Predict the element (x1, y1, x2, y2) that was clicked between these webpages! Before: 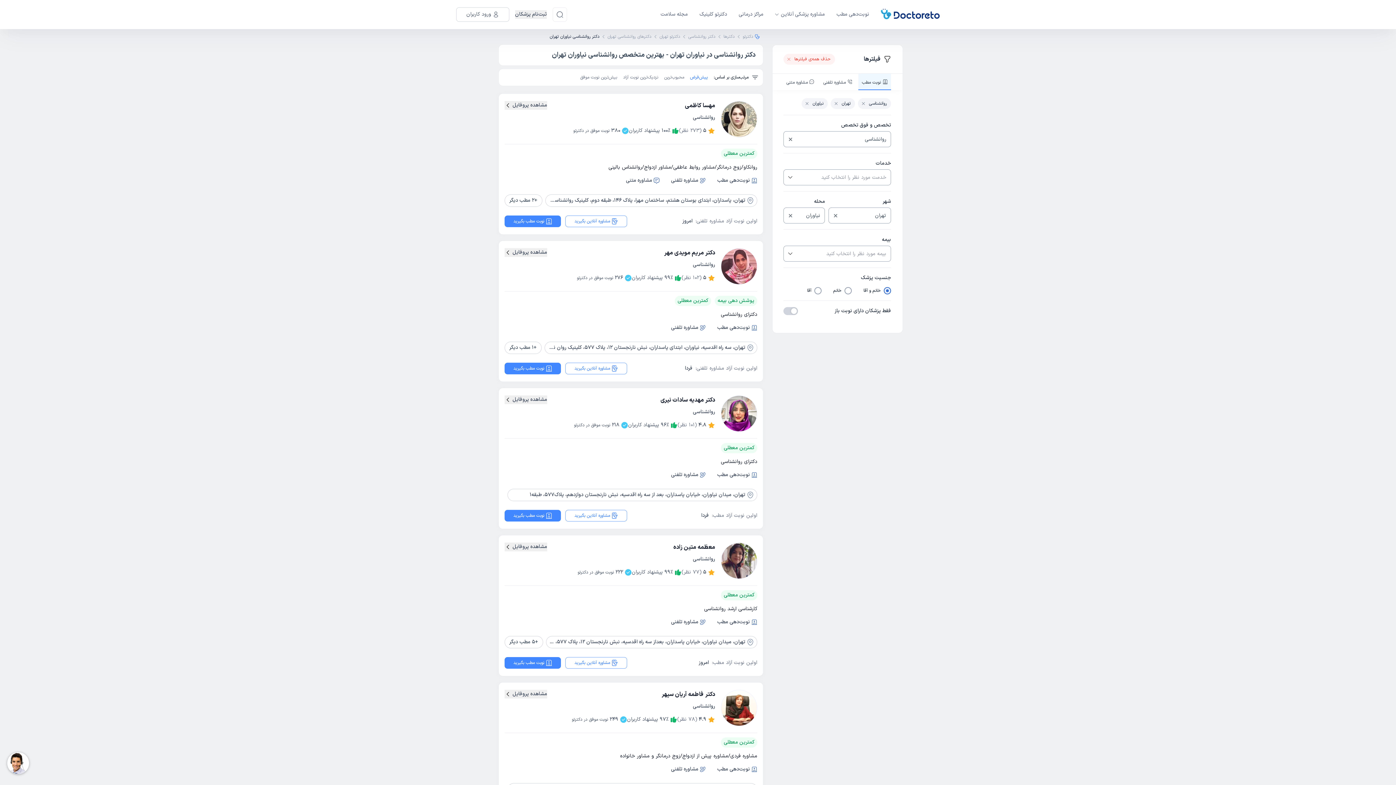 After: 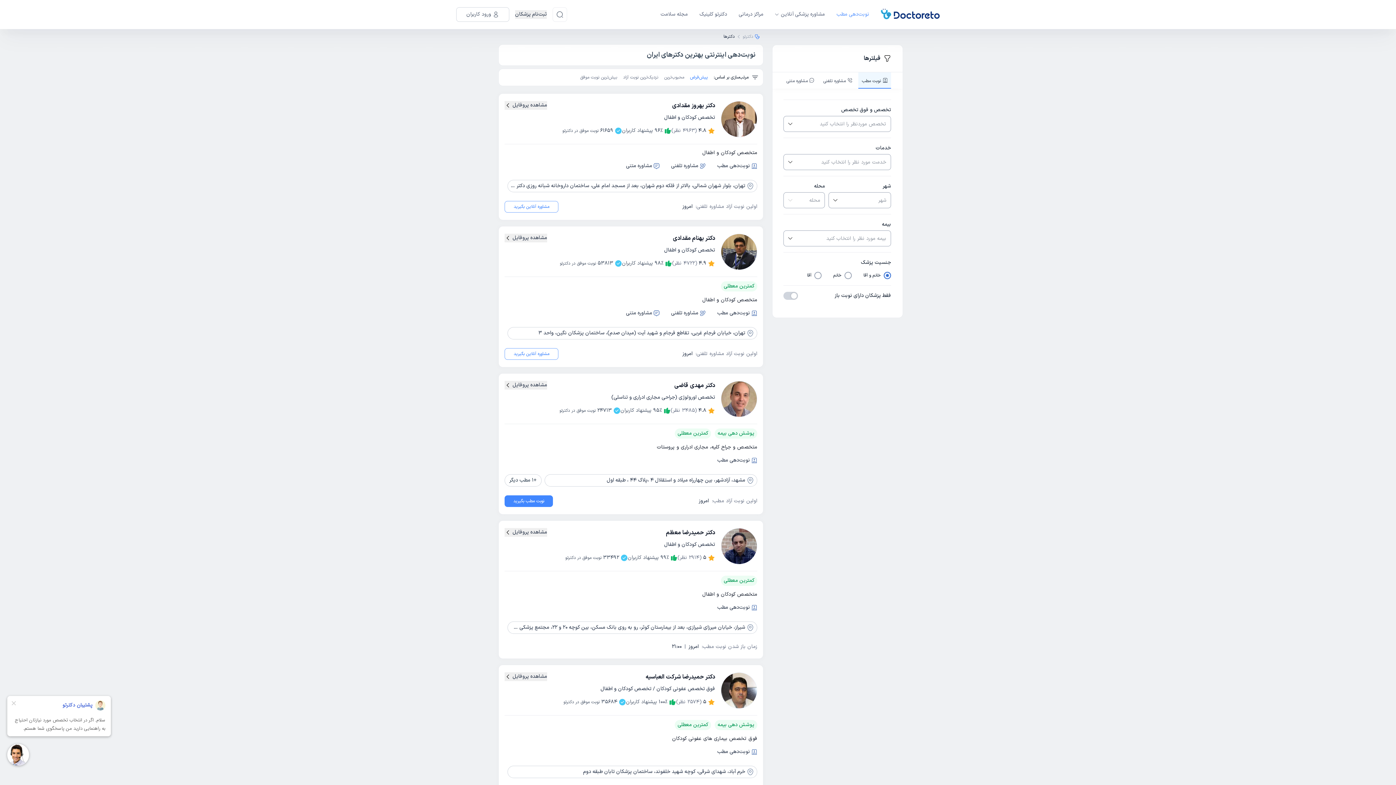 Action: label: نوبت‌دهی مطب bbox: (836, 10, 869, 18)